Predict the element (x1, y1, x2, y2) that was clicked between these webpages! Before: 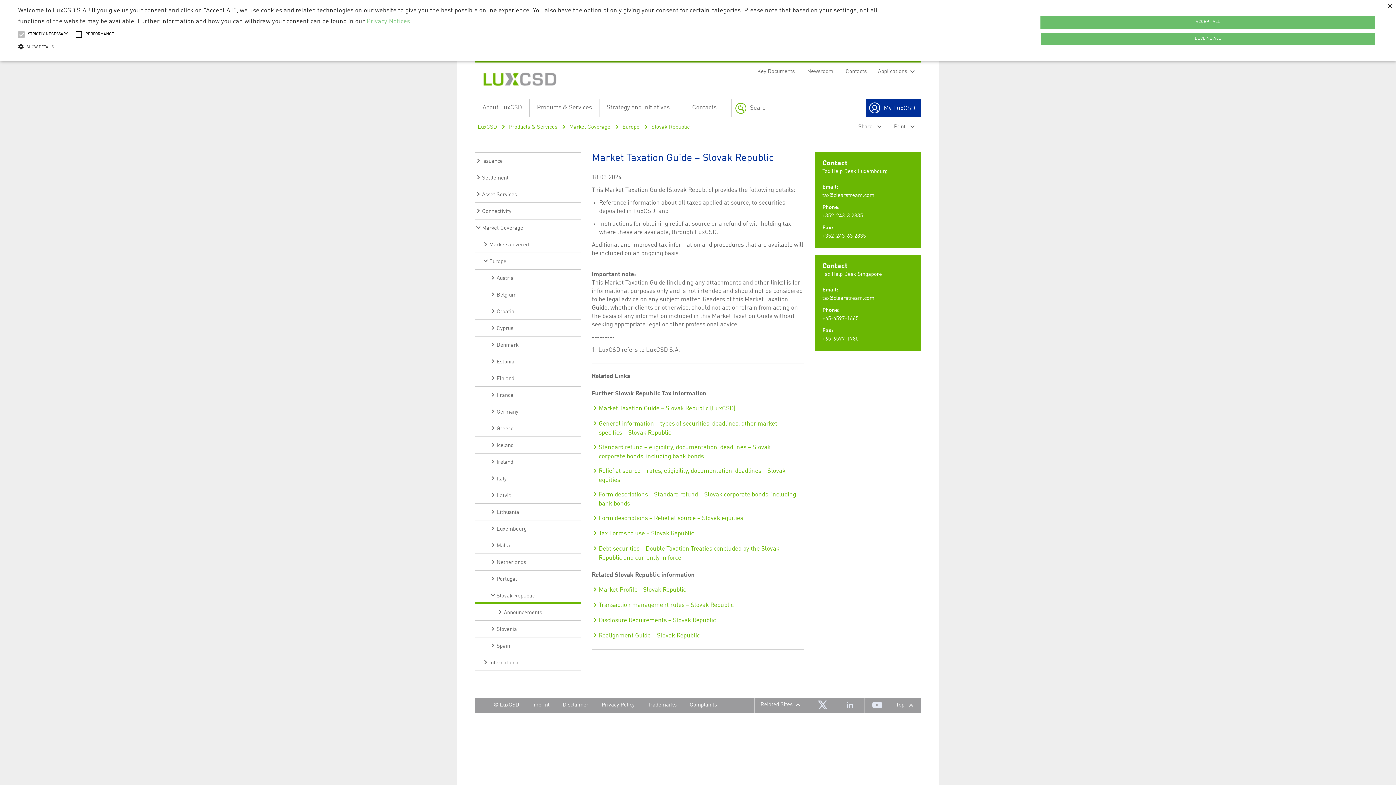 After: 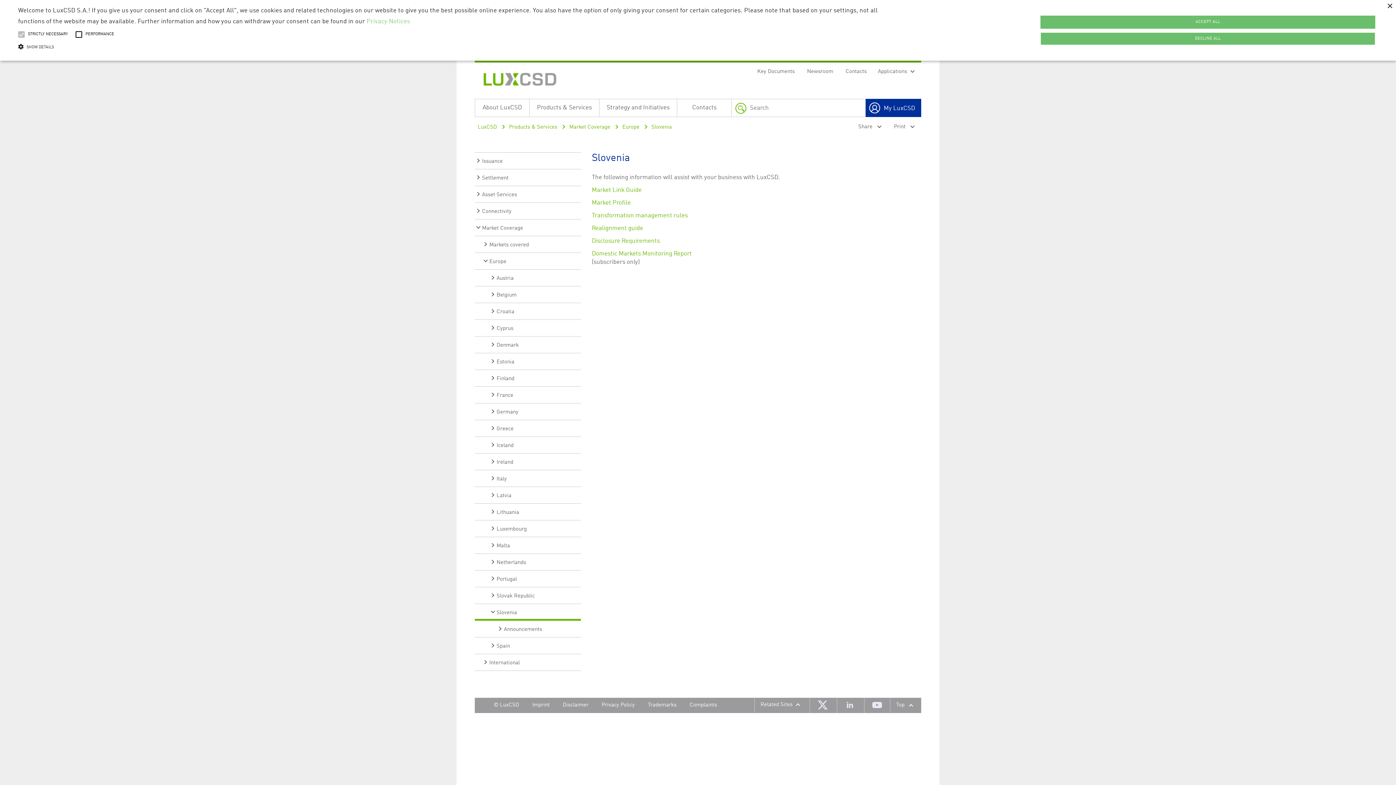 Action: label: Slovenia bbox: (474, 621, 581, 637)